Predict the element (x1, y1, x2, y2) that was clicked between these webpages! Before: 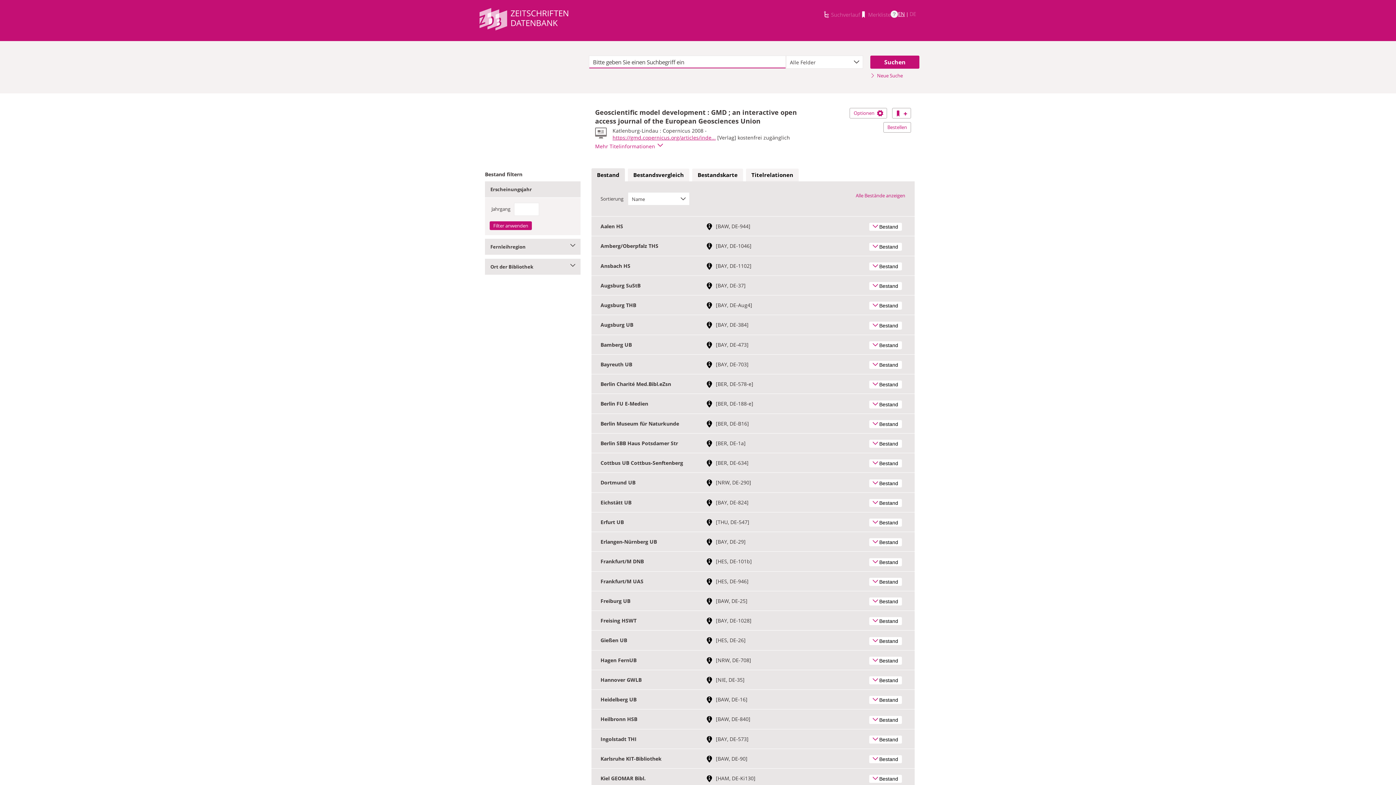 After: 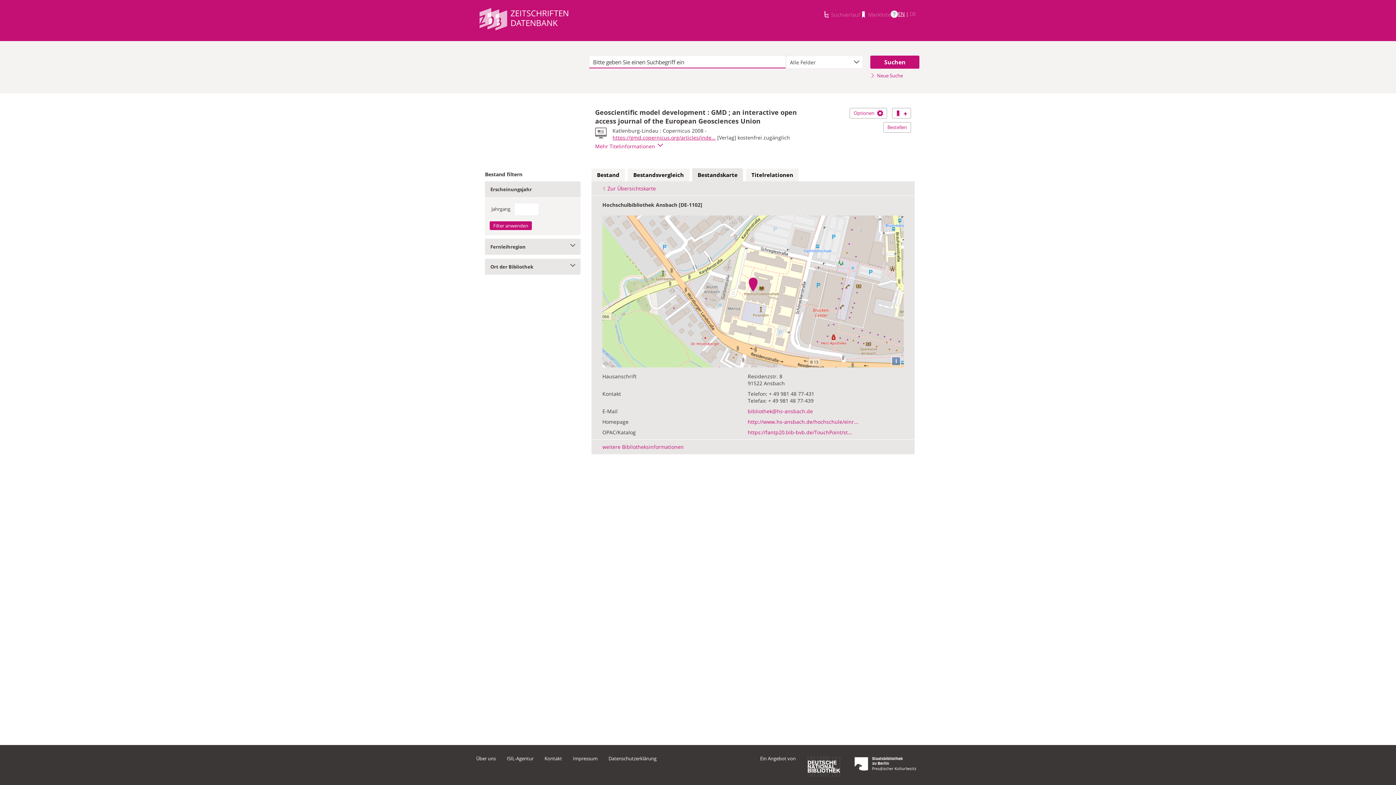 Action: label:  
Link zur Standortkarte mit weiterführenden Bibliotheksinformationen bbox: (706, 262, 716, 269)